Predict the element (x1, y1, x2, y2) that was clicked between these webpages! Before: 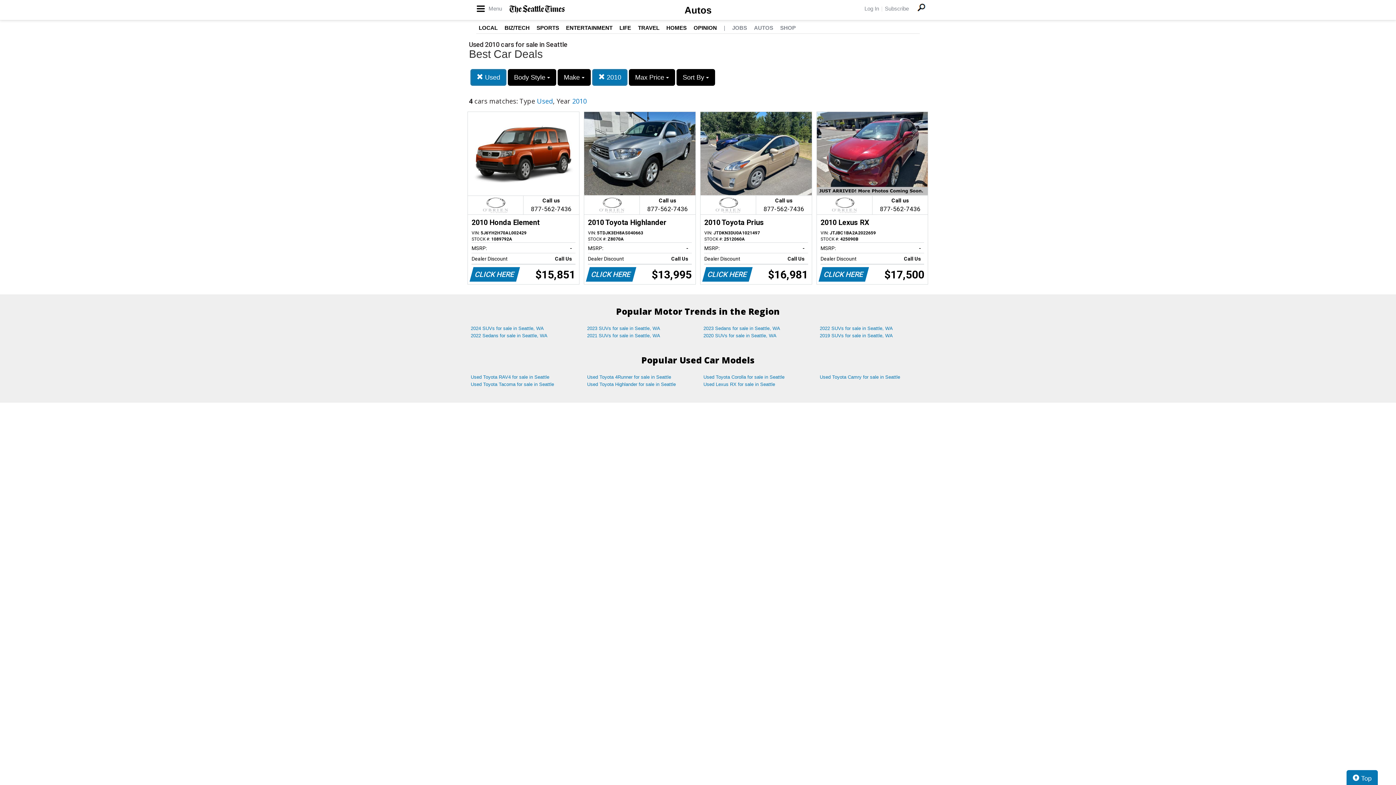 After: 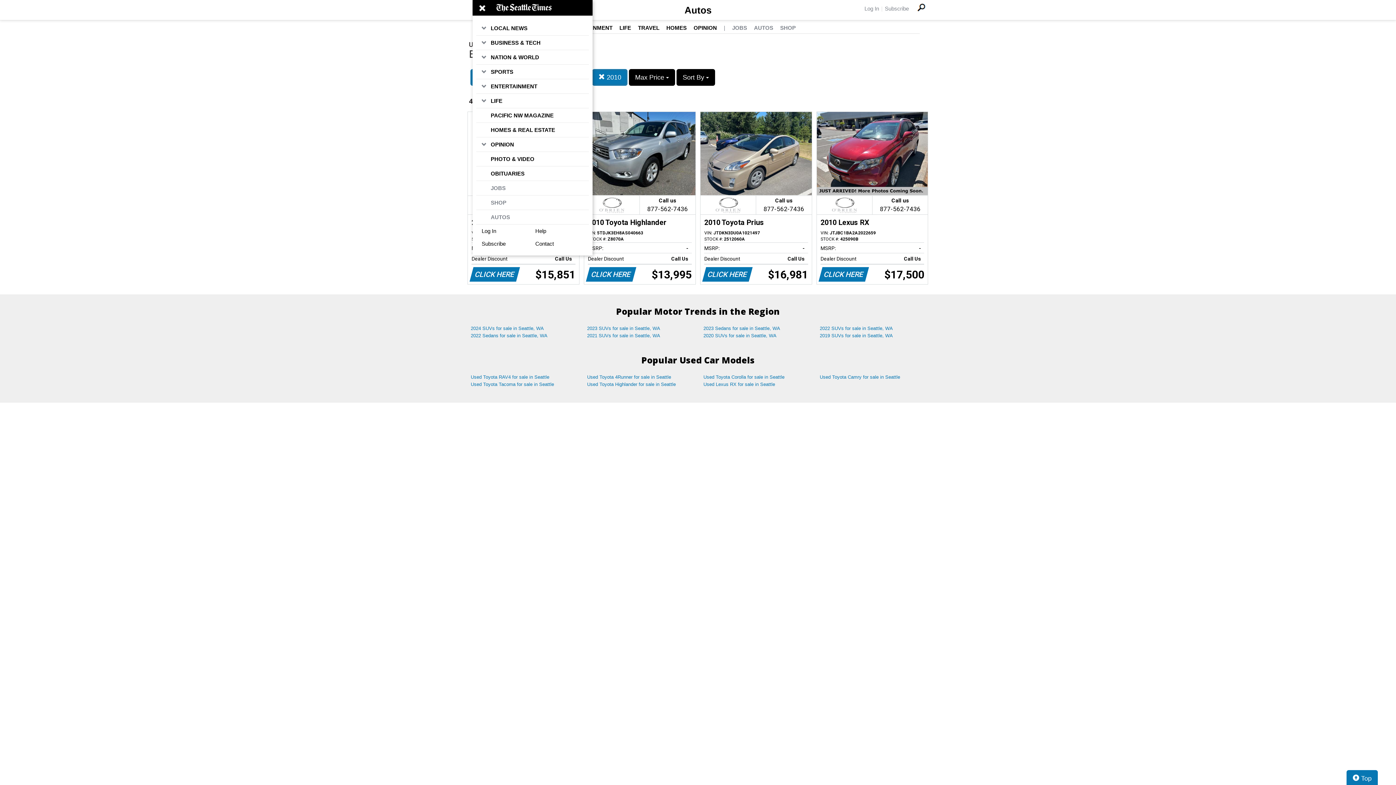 Action: label:  Menu bbox: (476, 0, 502, 16)